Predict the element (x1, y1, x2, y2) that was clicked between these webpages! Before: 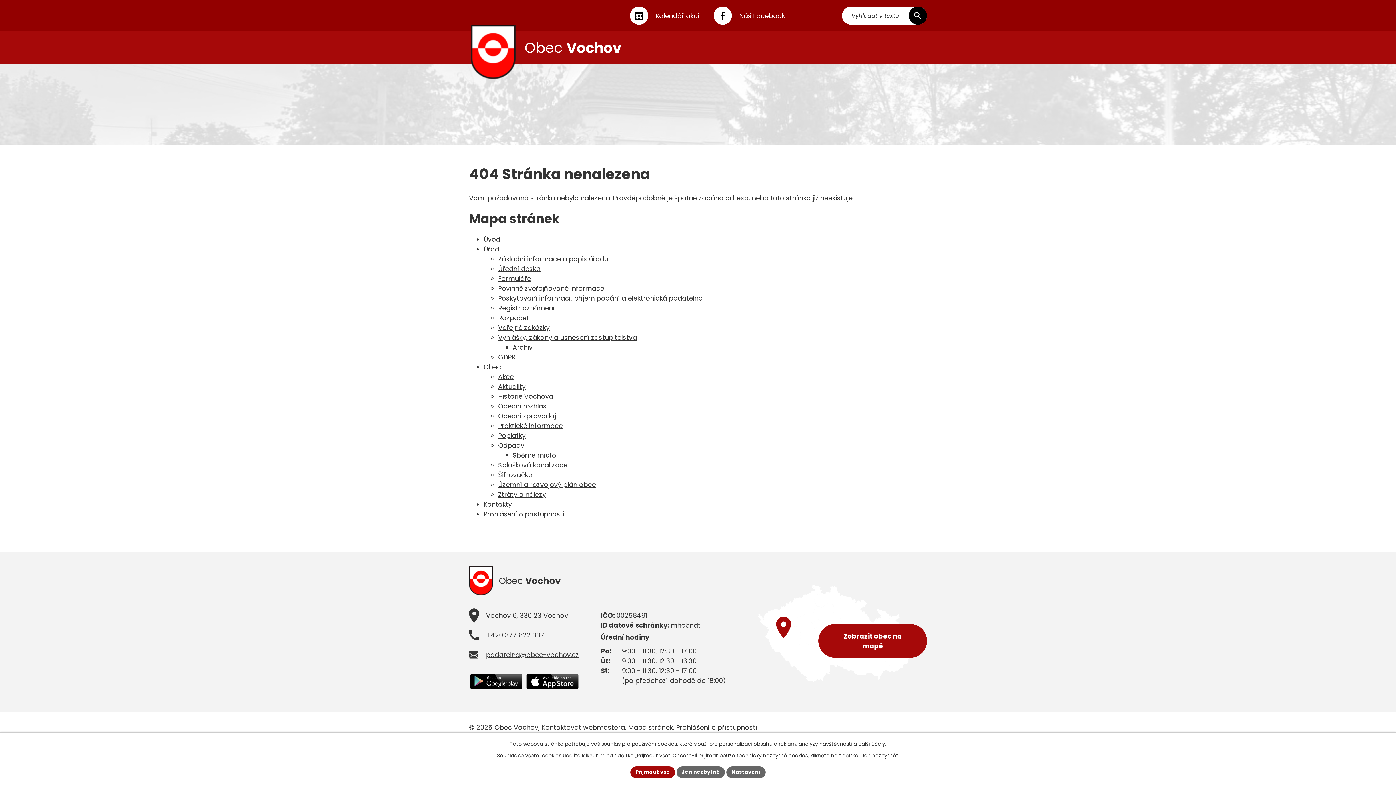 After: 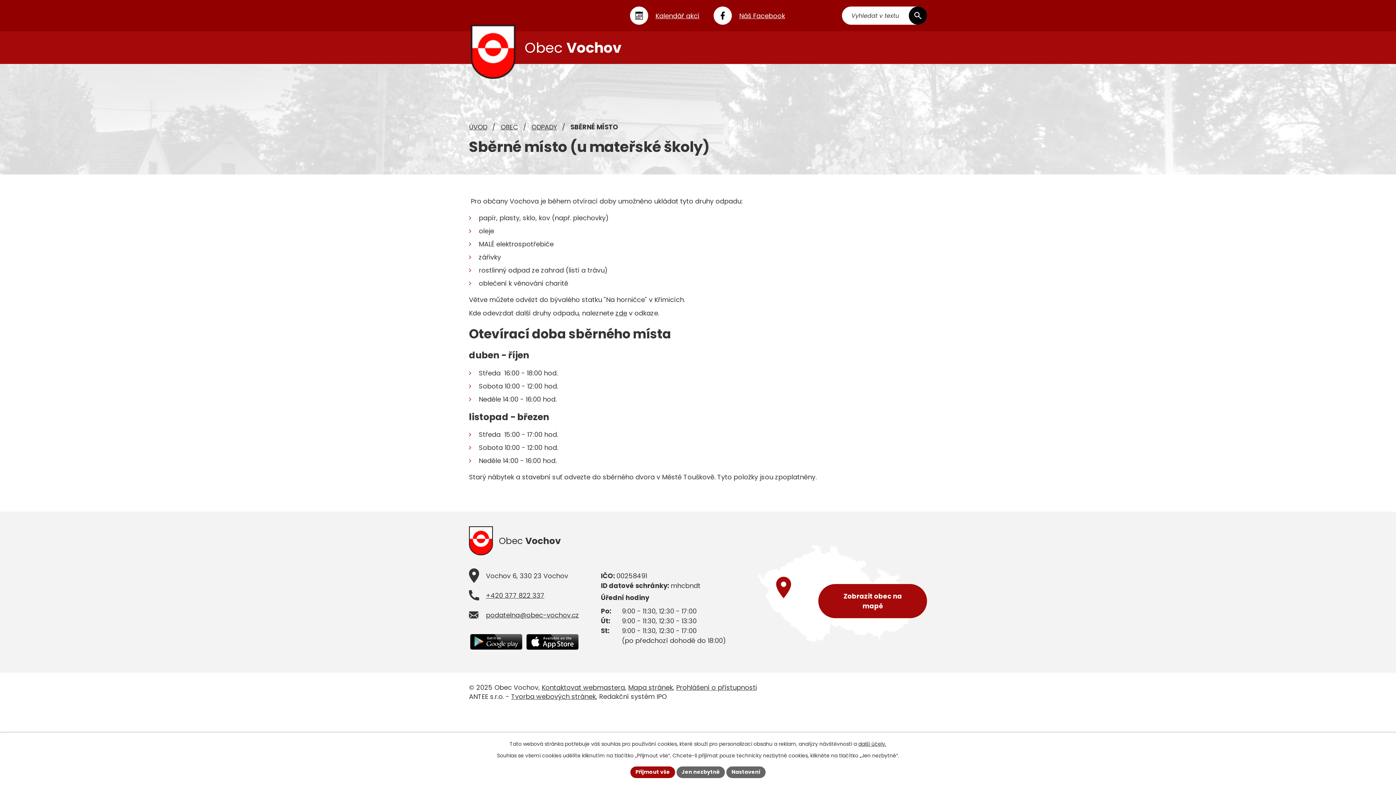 Action: label: Sběrné místo bbox: (512, 450, 556, 459)